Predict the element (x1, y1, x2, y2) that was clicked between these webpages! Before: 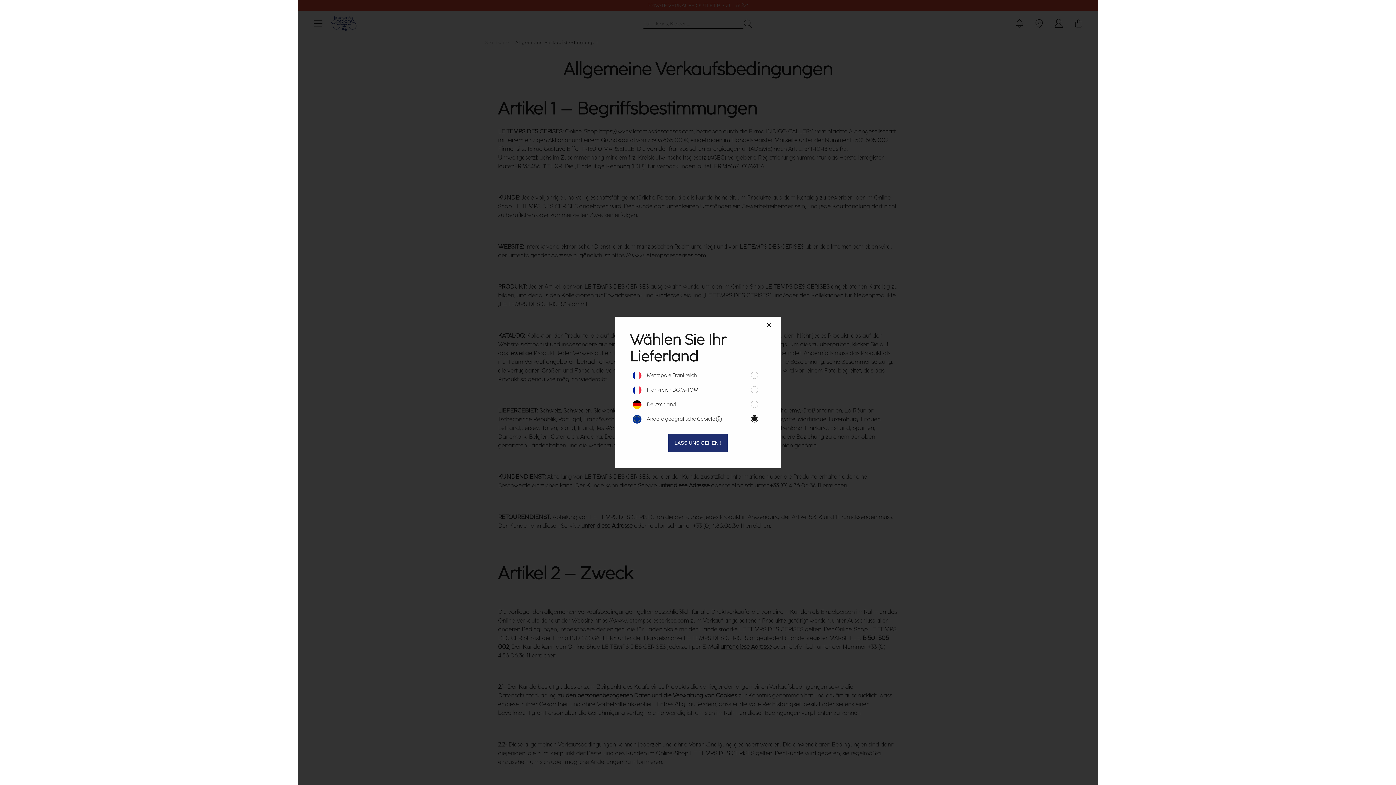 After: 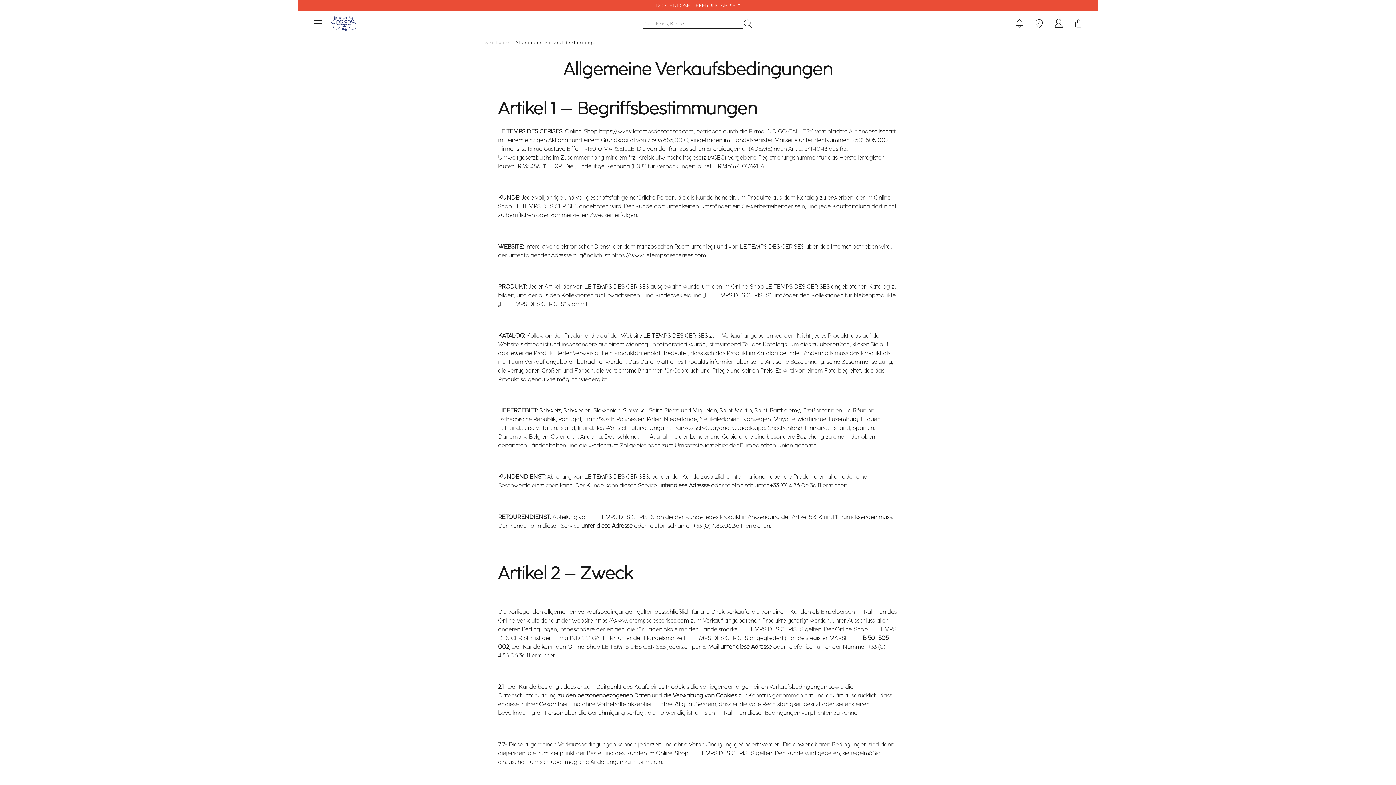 Action: bbox: (764, 320, 773, 331)